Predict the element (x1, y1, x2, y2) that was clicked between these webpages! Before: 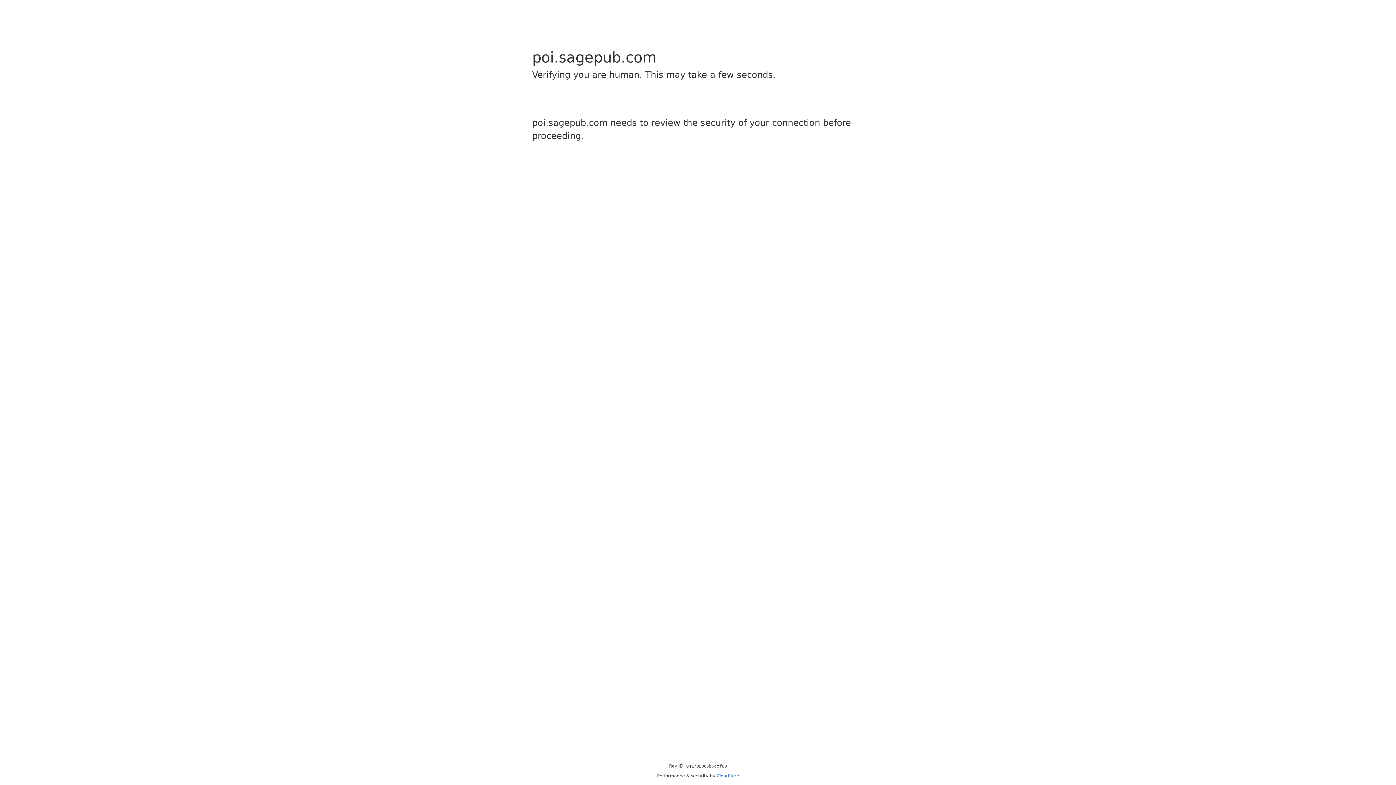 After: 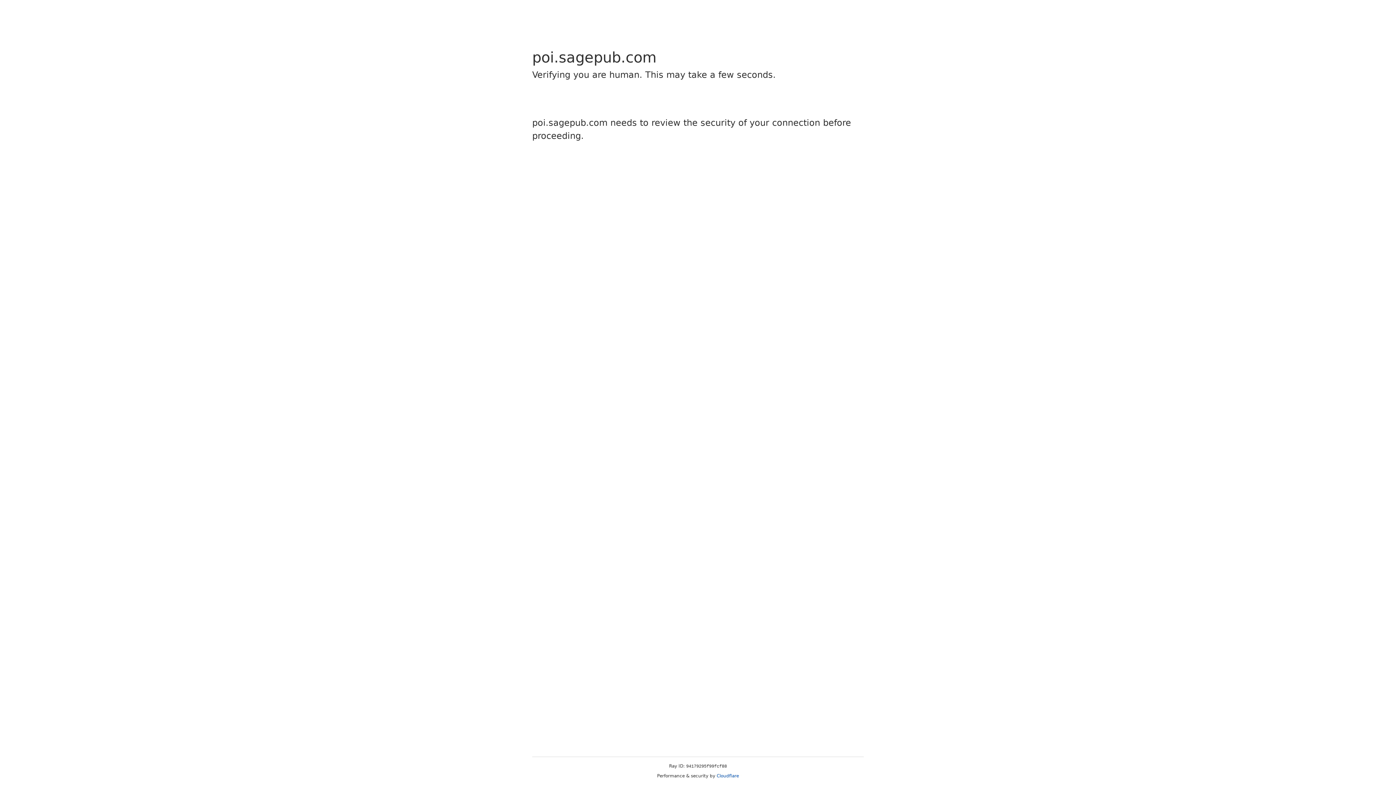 Action: label: Cloudflare bbox: (716, 773, 739, 778)